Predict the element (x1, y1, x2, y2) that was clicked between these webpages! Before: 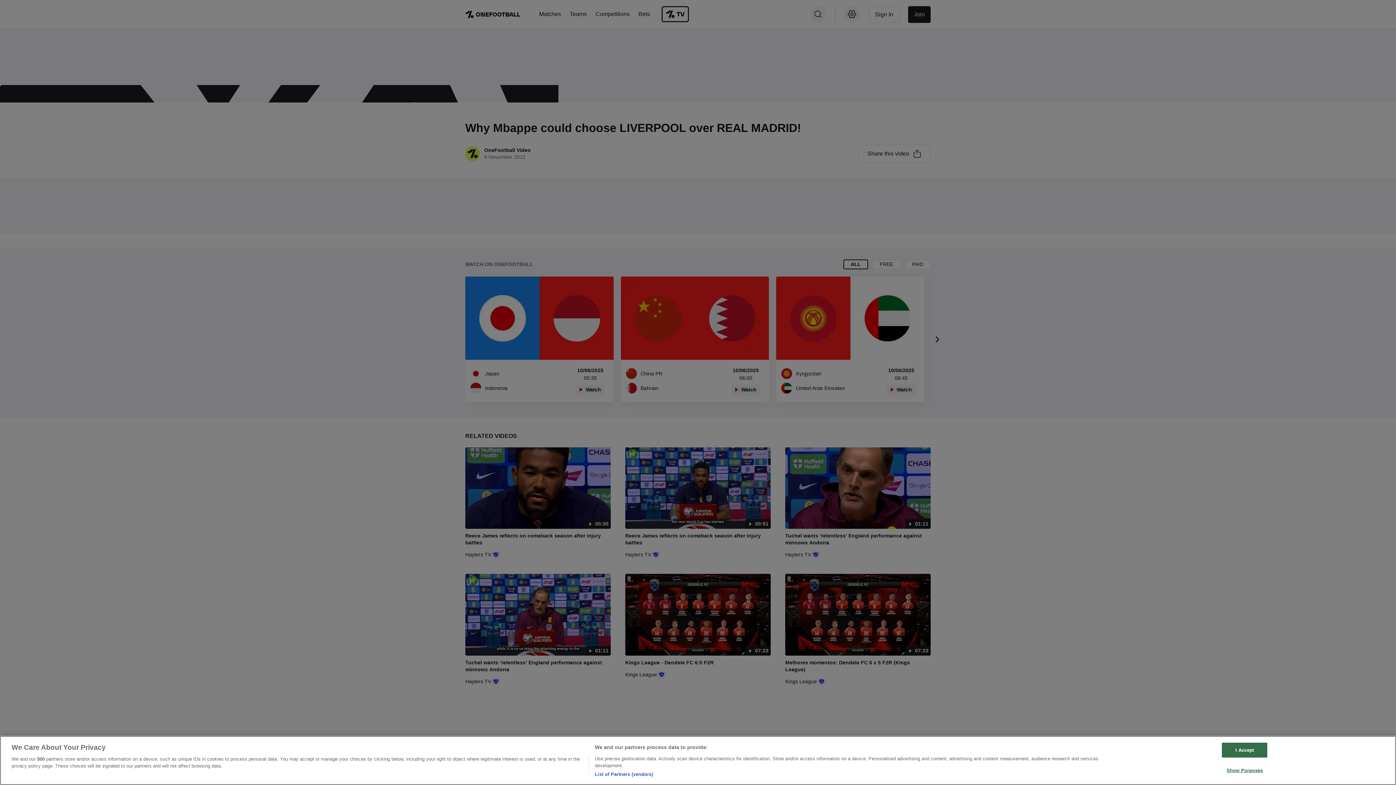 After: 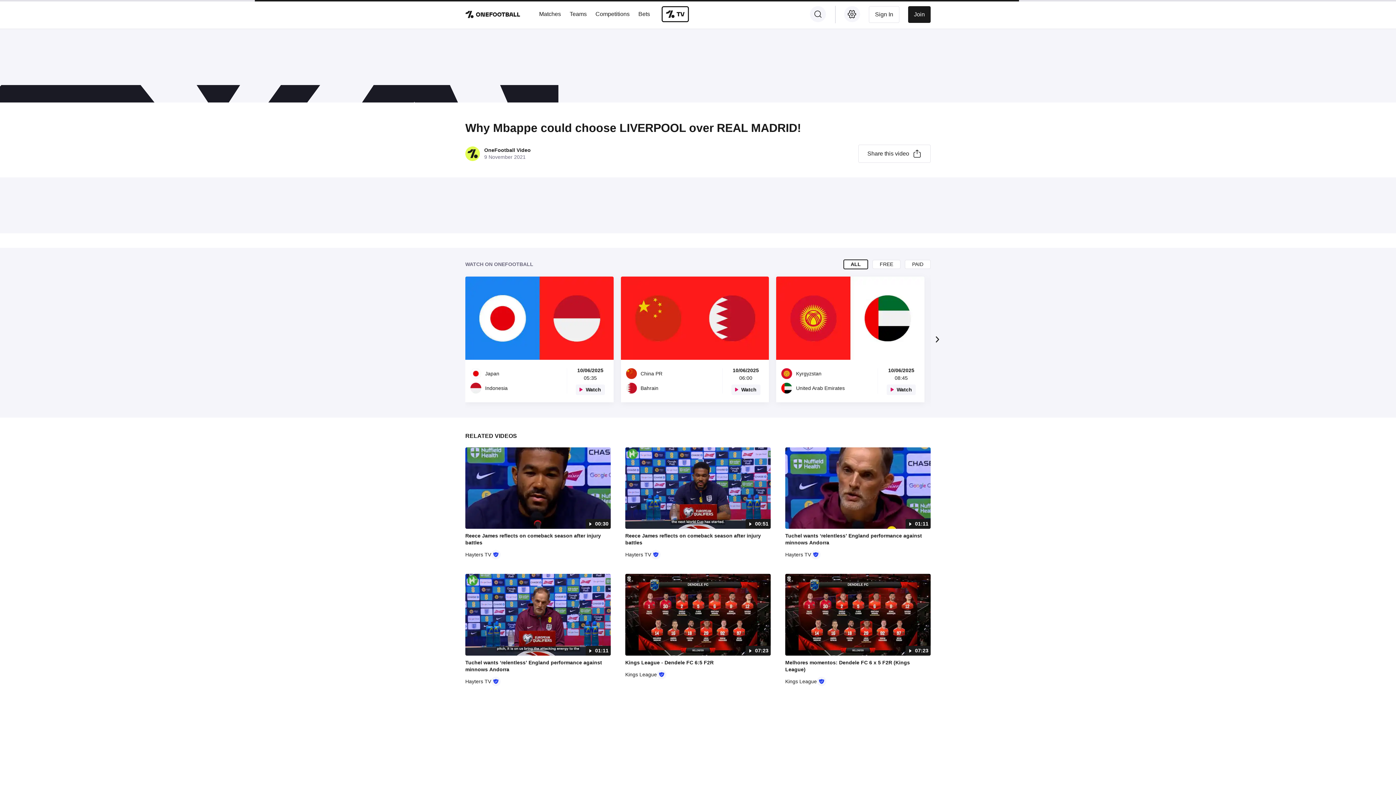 Action: label: I Accept bbox: (1222, 742, 1267, 757)